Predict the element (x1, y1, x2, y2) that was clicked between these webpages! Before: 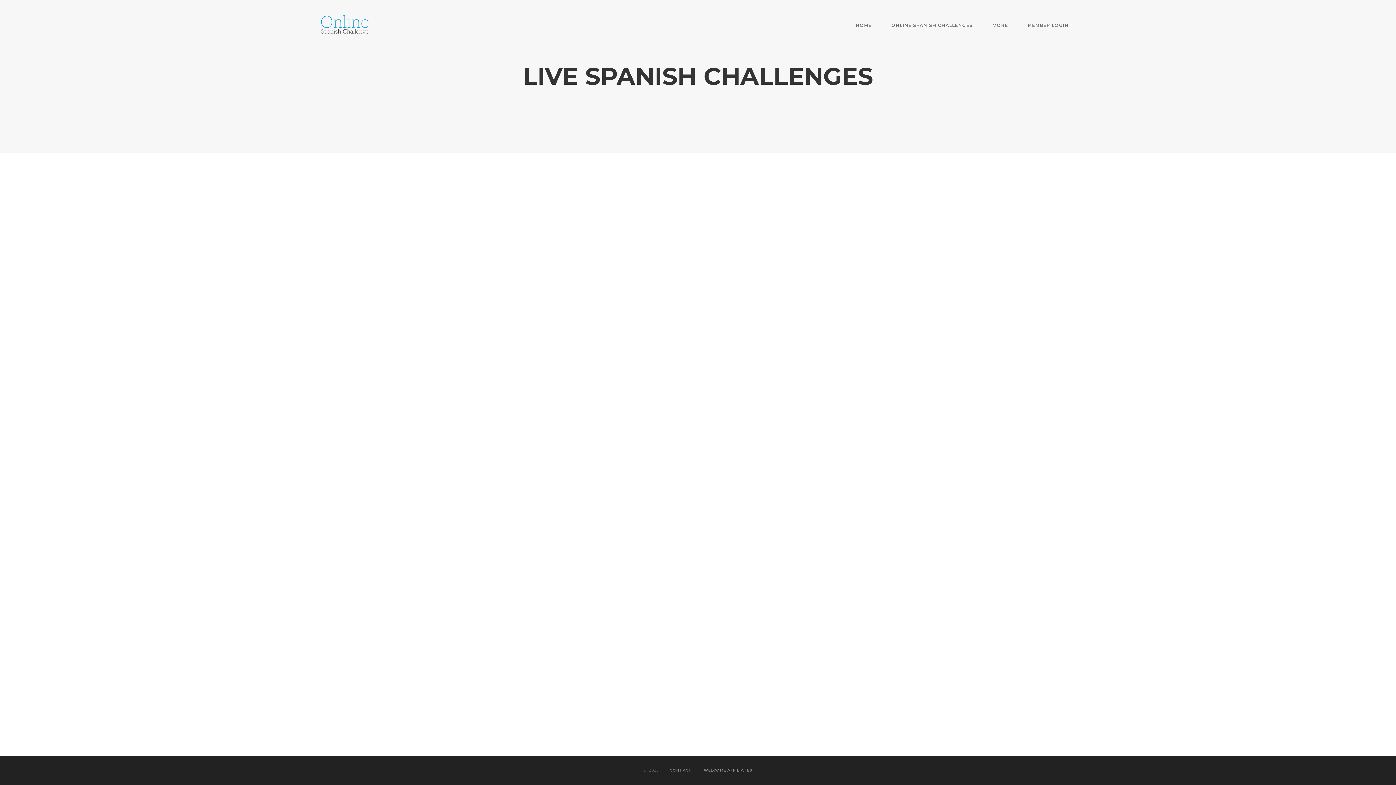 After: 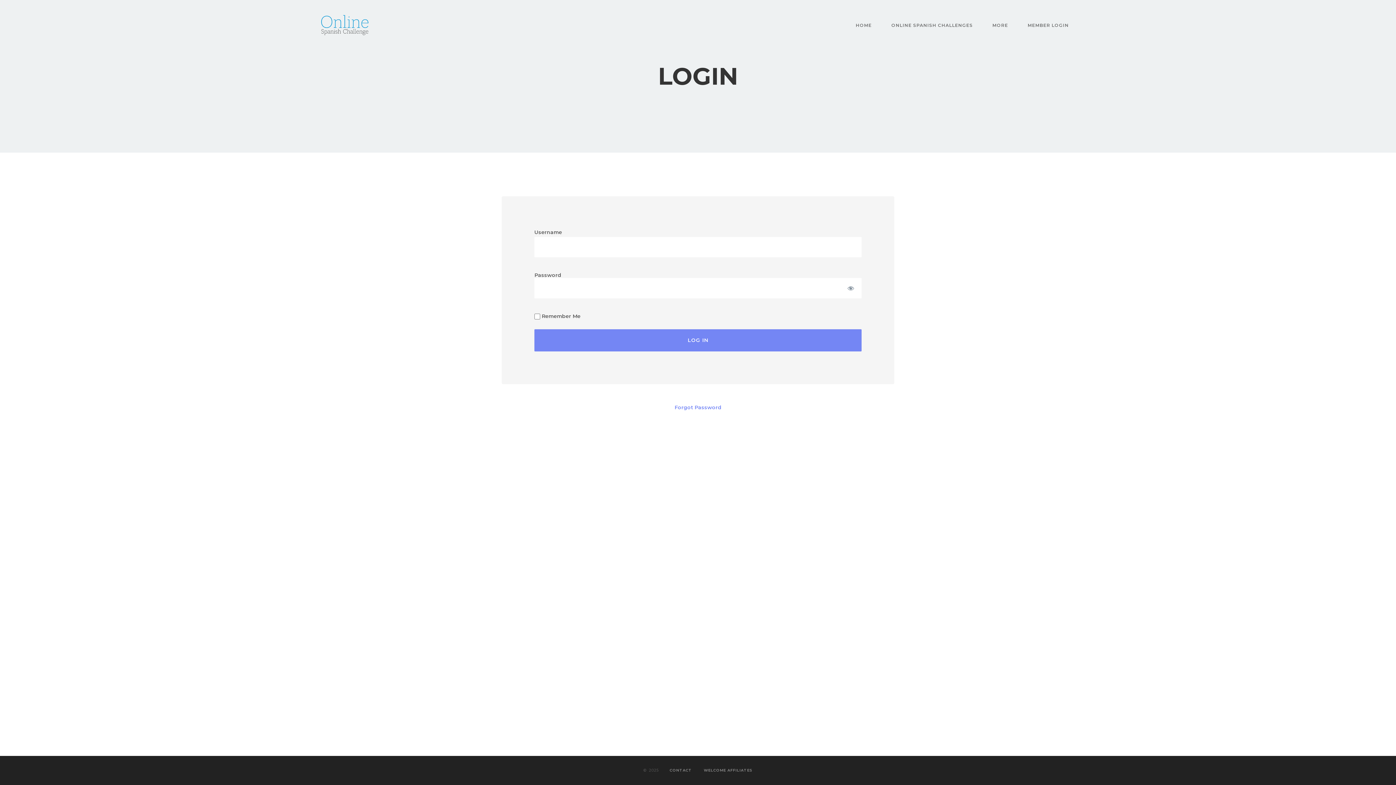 Action: label: MEMBER LOGIN bbox: (1028, 21, 1069, 29)